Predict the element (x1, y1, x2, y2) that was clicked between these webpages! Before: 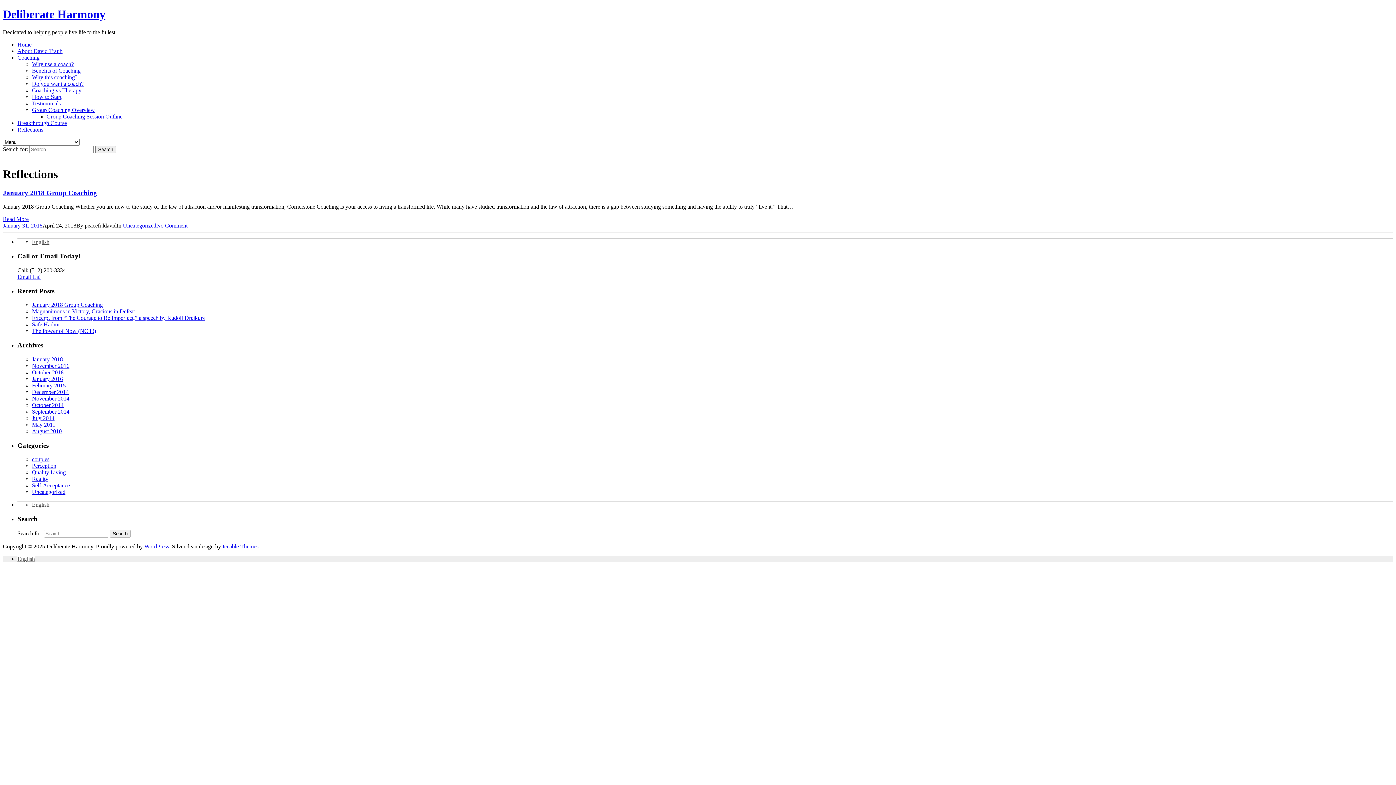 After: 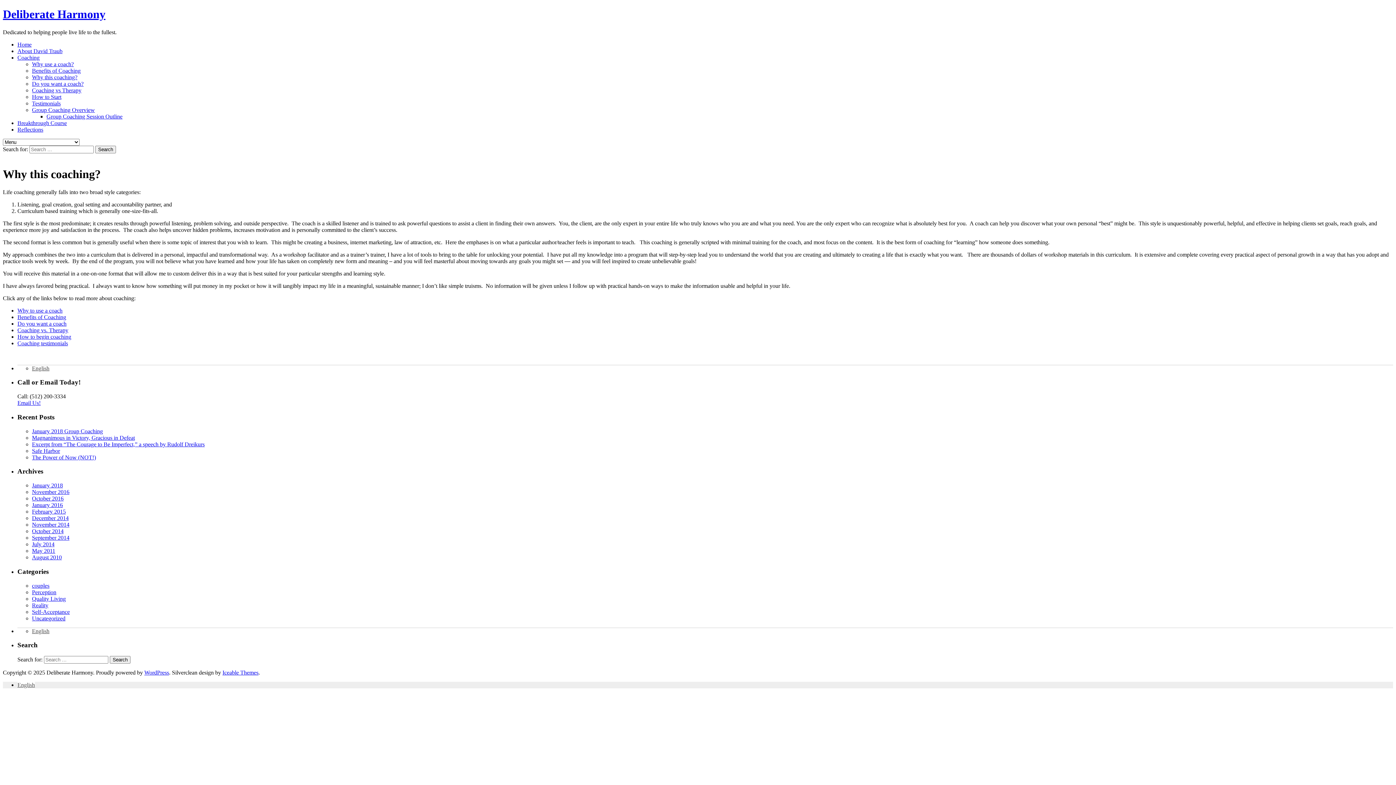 Action: label: Why this coaching? bbox: (32, 74, 77, 80)